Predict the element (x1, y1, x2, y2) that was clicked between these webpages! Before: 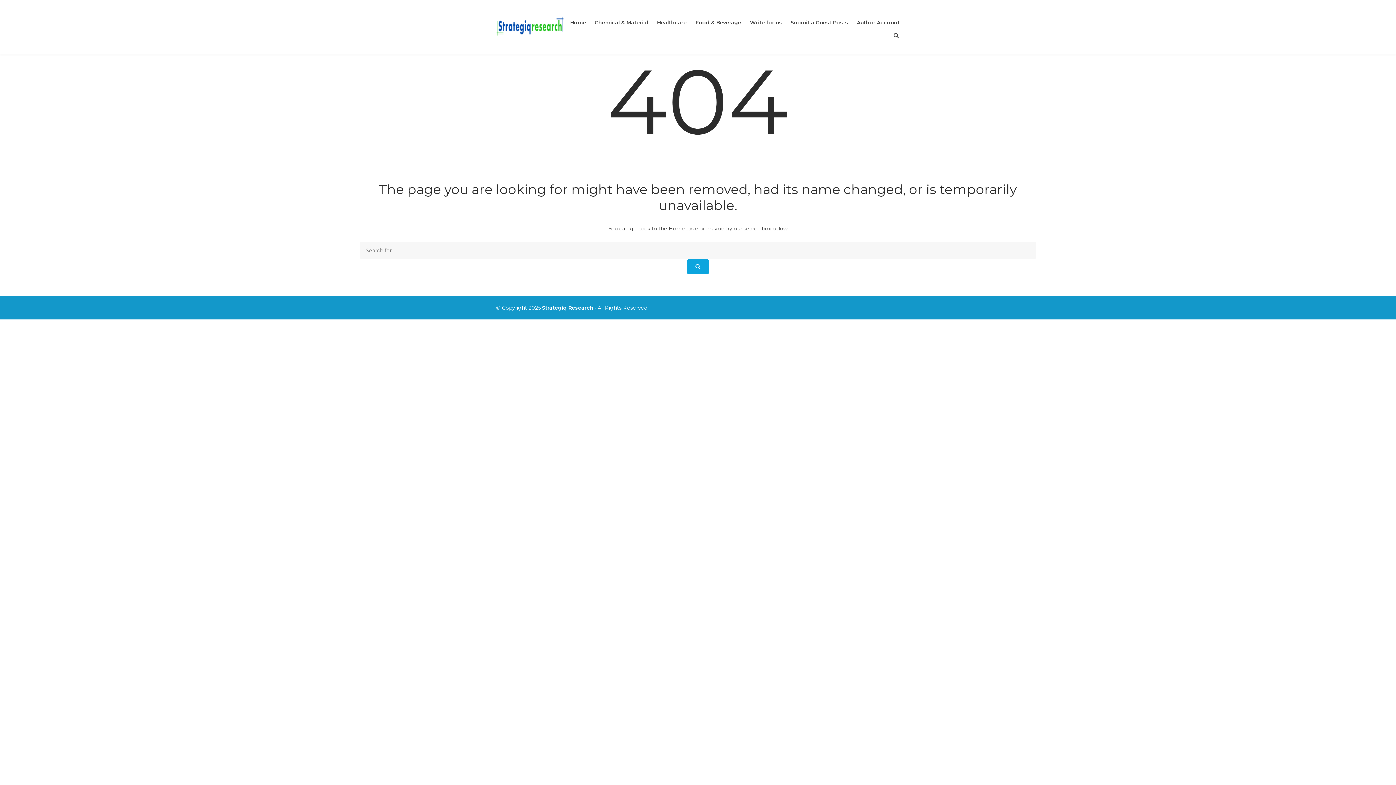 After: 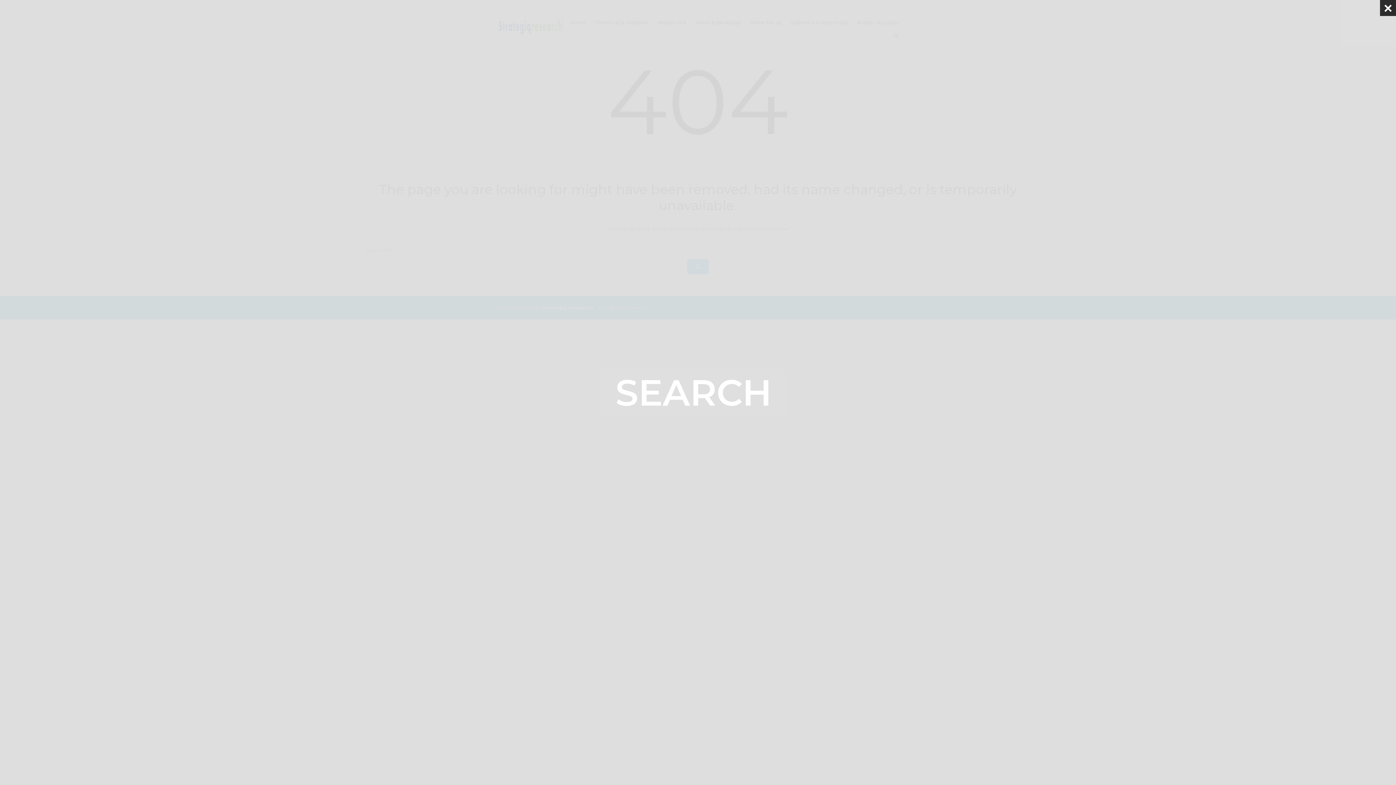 Action: bbox: (892, 31, 900, 39)